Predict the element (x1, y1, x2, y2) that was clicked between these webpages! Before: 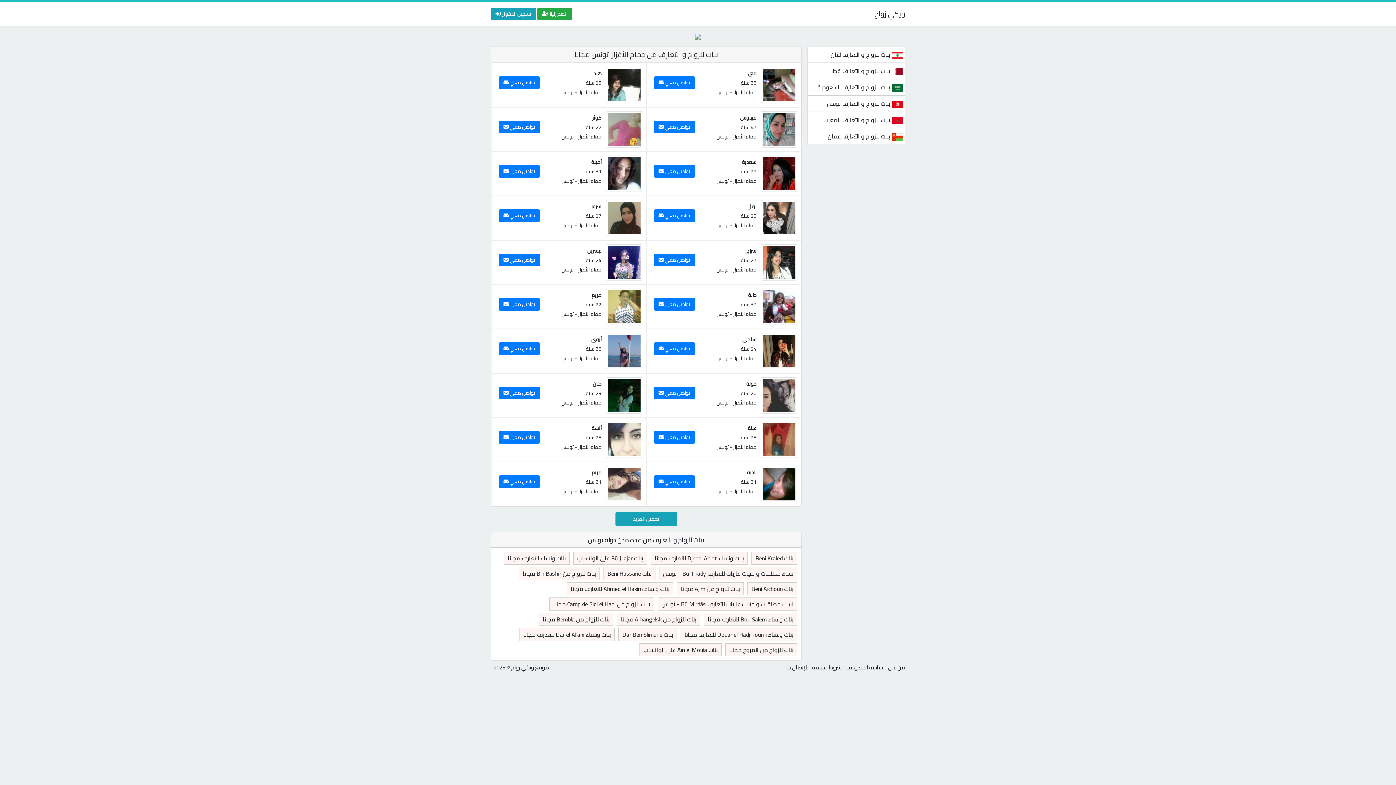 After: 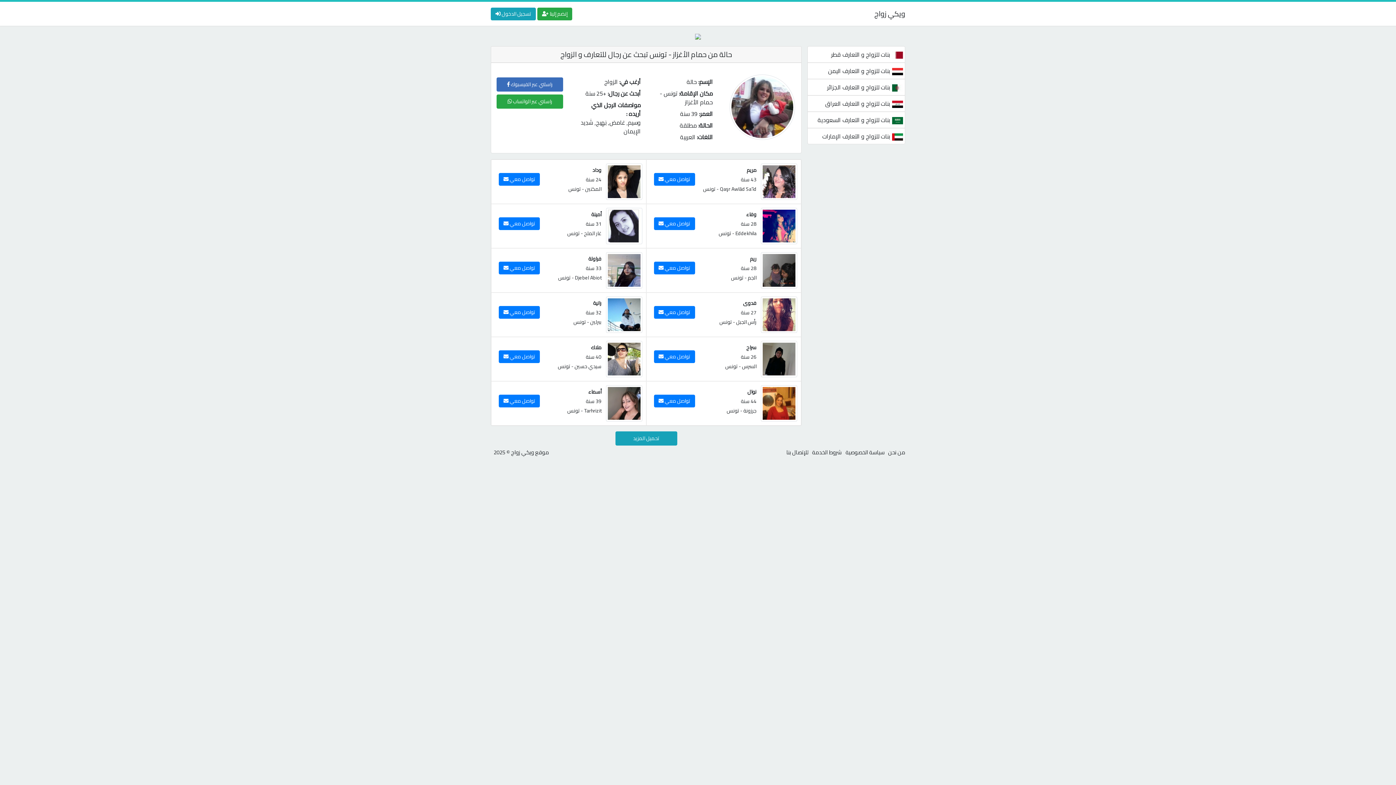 Action: bbox: (654, 298, 695, 310) label: تواصل معي 